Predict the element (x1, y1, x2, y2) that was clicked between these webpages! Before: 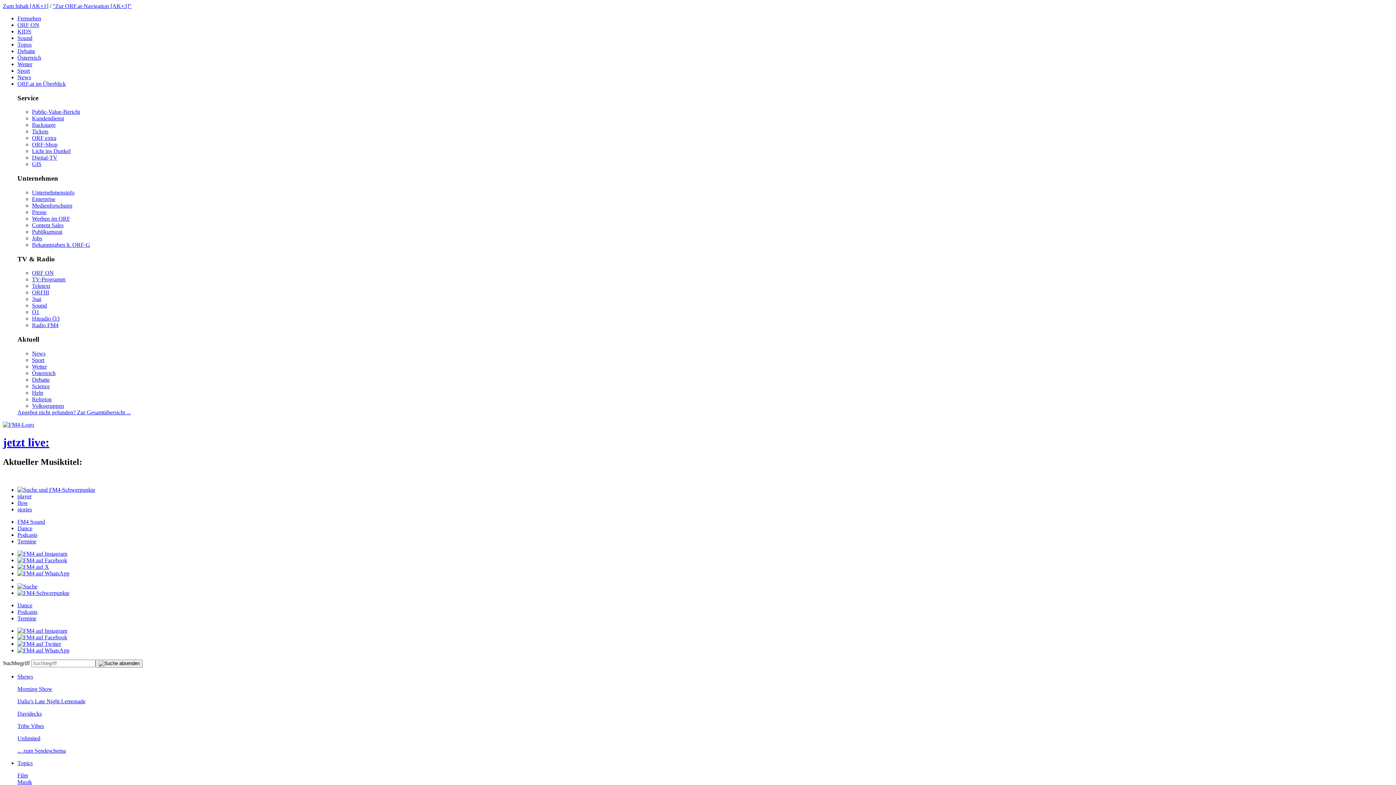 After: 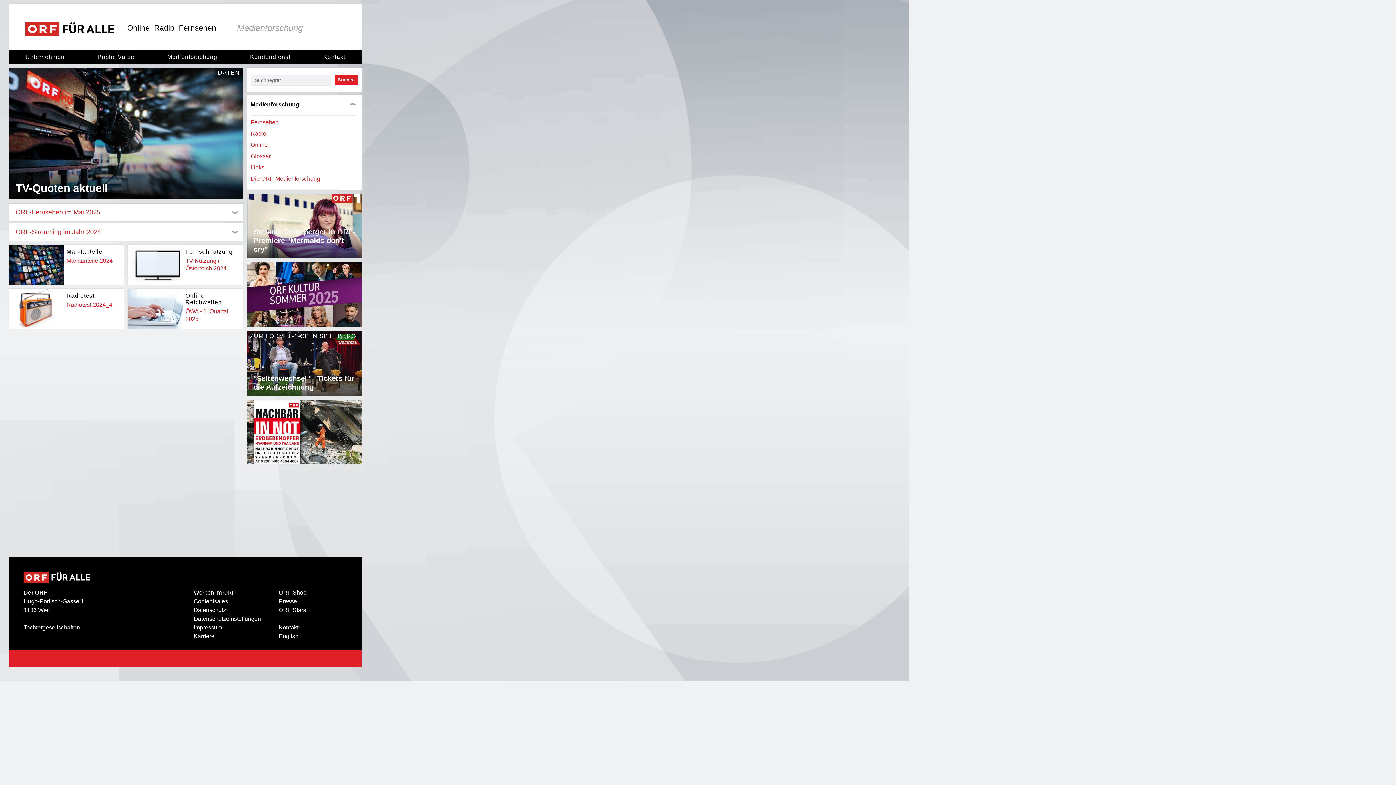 Action: bbox: (32, 202, 72, 208) label: Medienforschung